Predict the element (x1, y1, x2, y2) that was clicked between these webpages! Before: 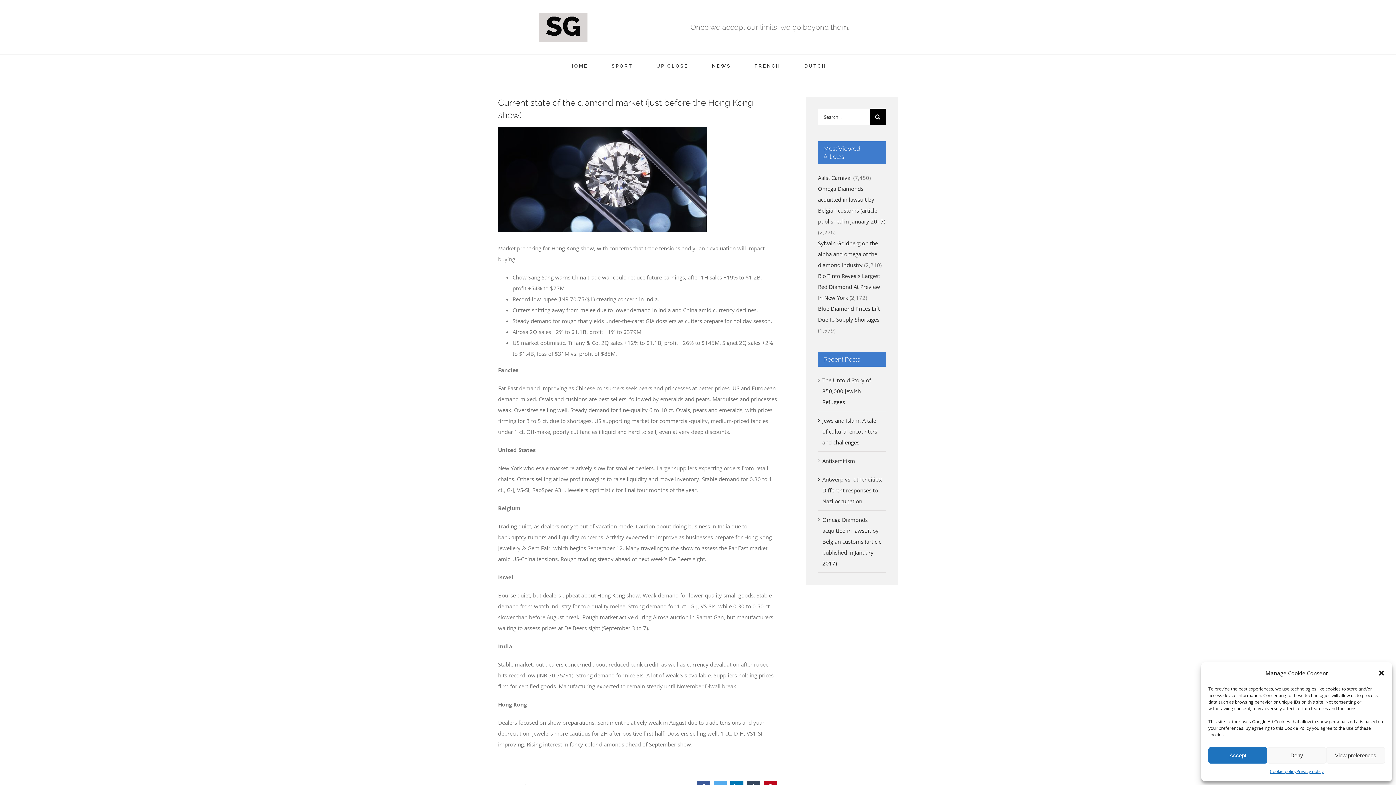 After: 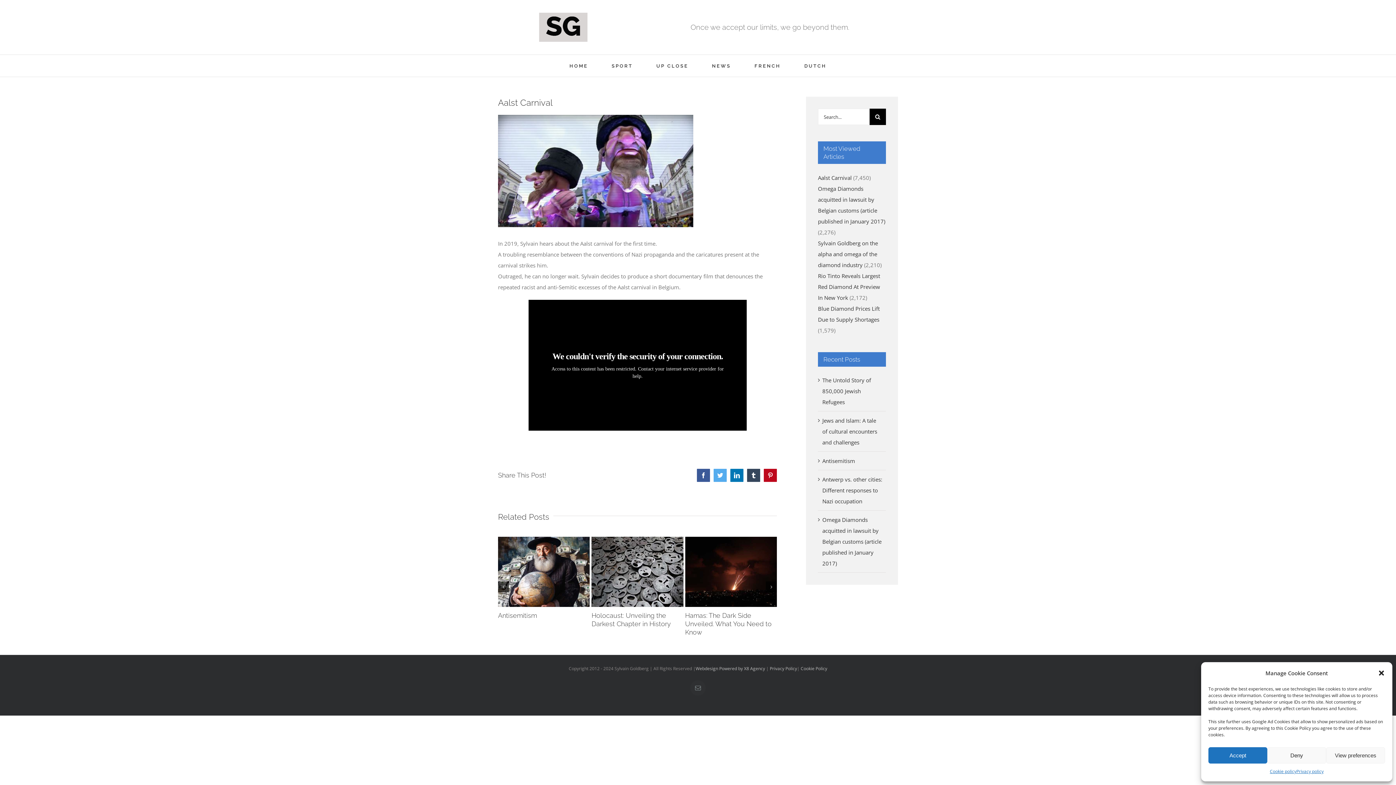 Action: bbox: (818, 174, 852, 181) label: Aalst Carnival